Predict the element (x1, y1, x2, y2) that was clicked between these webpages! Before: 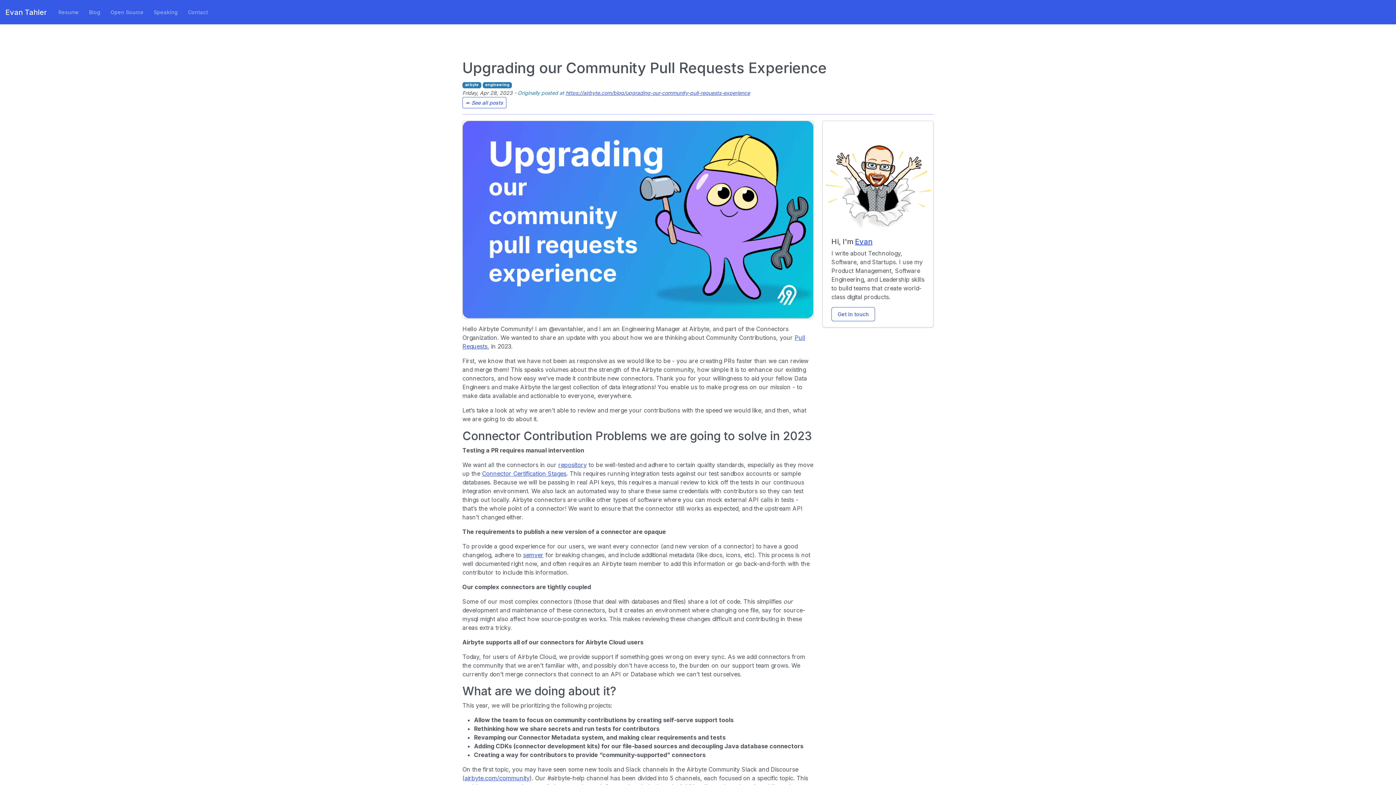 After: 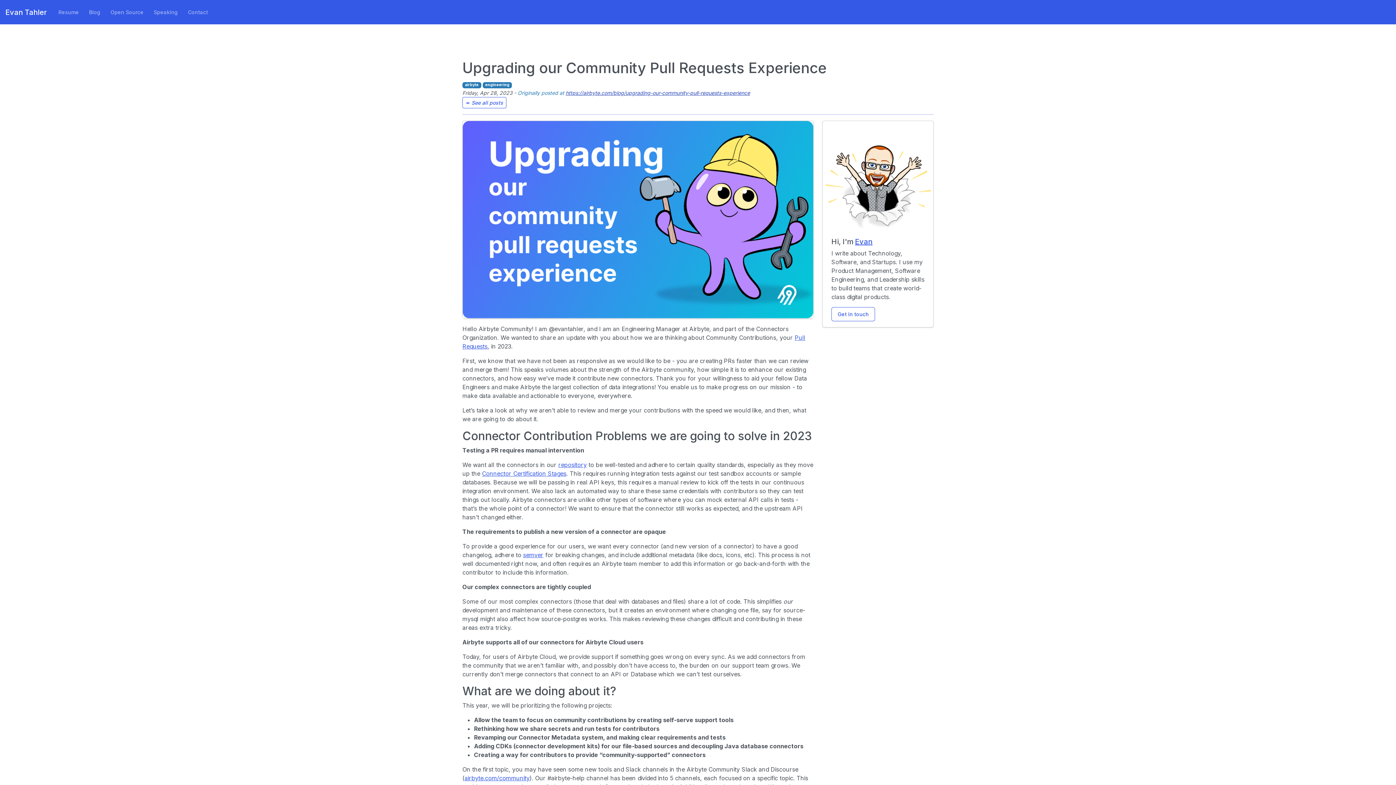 Action: bbox: (565, 89, 750, 96) label: https://airbyte.com/blog/upgrading-our-community-pull-requests-experience